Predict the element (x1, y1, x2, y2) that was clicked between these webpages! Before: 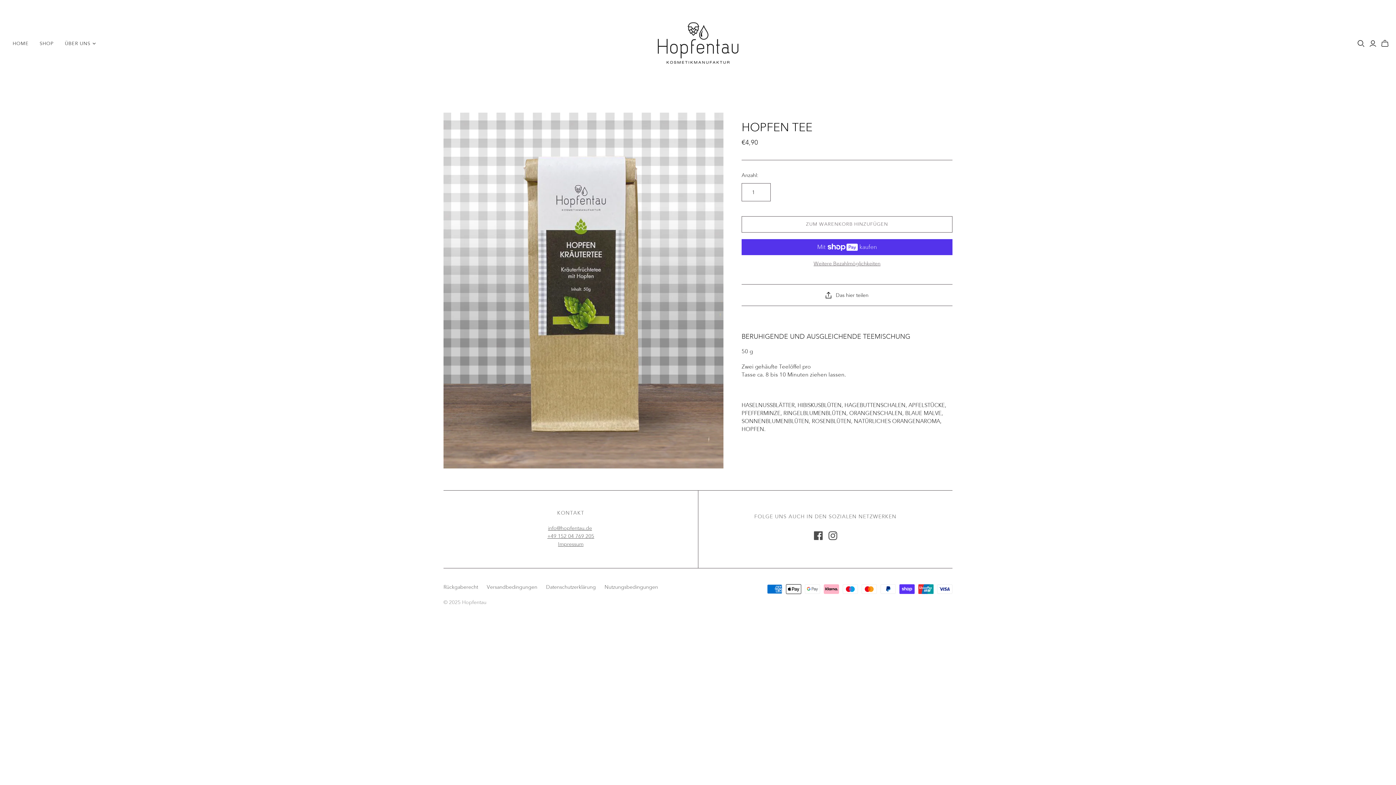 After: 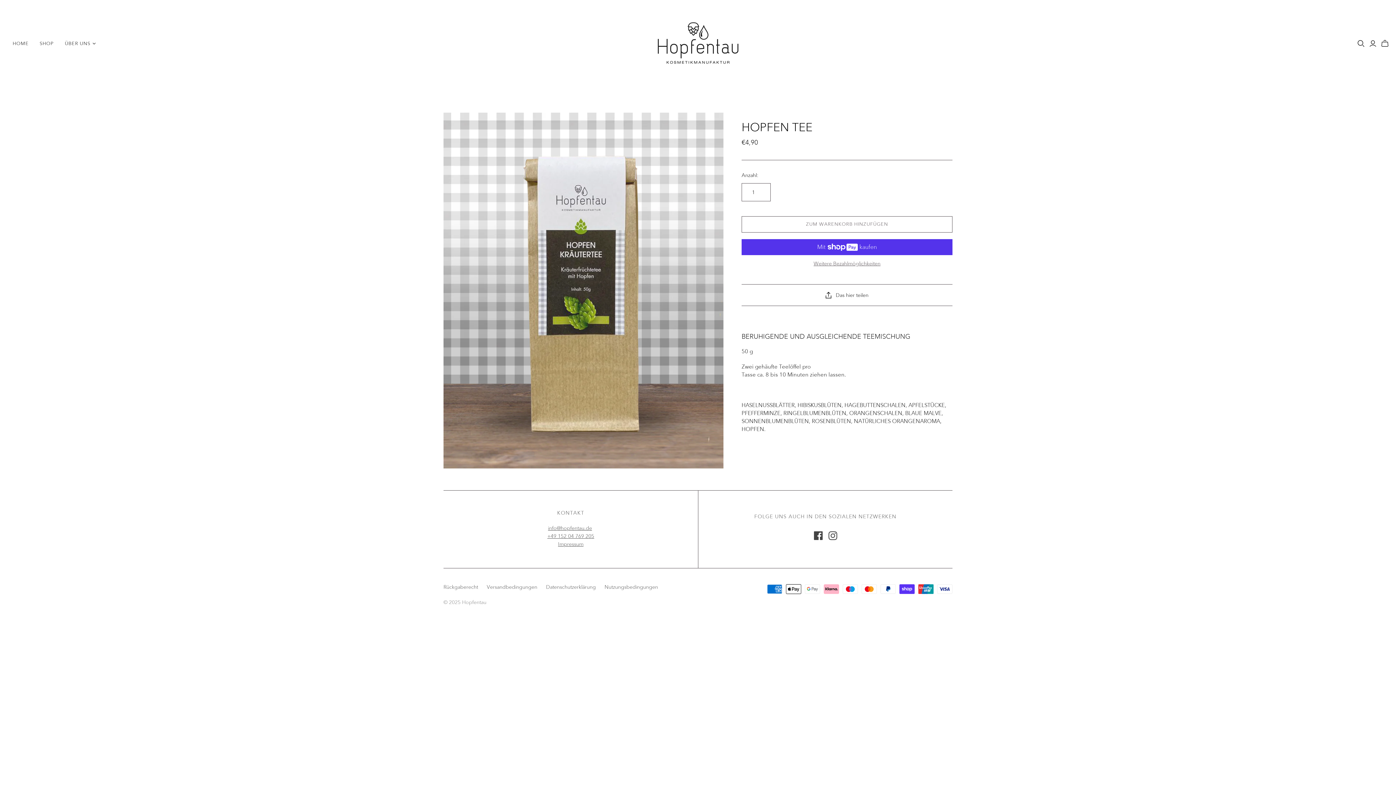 Action: bbox: (814, 531, 822, 540)